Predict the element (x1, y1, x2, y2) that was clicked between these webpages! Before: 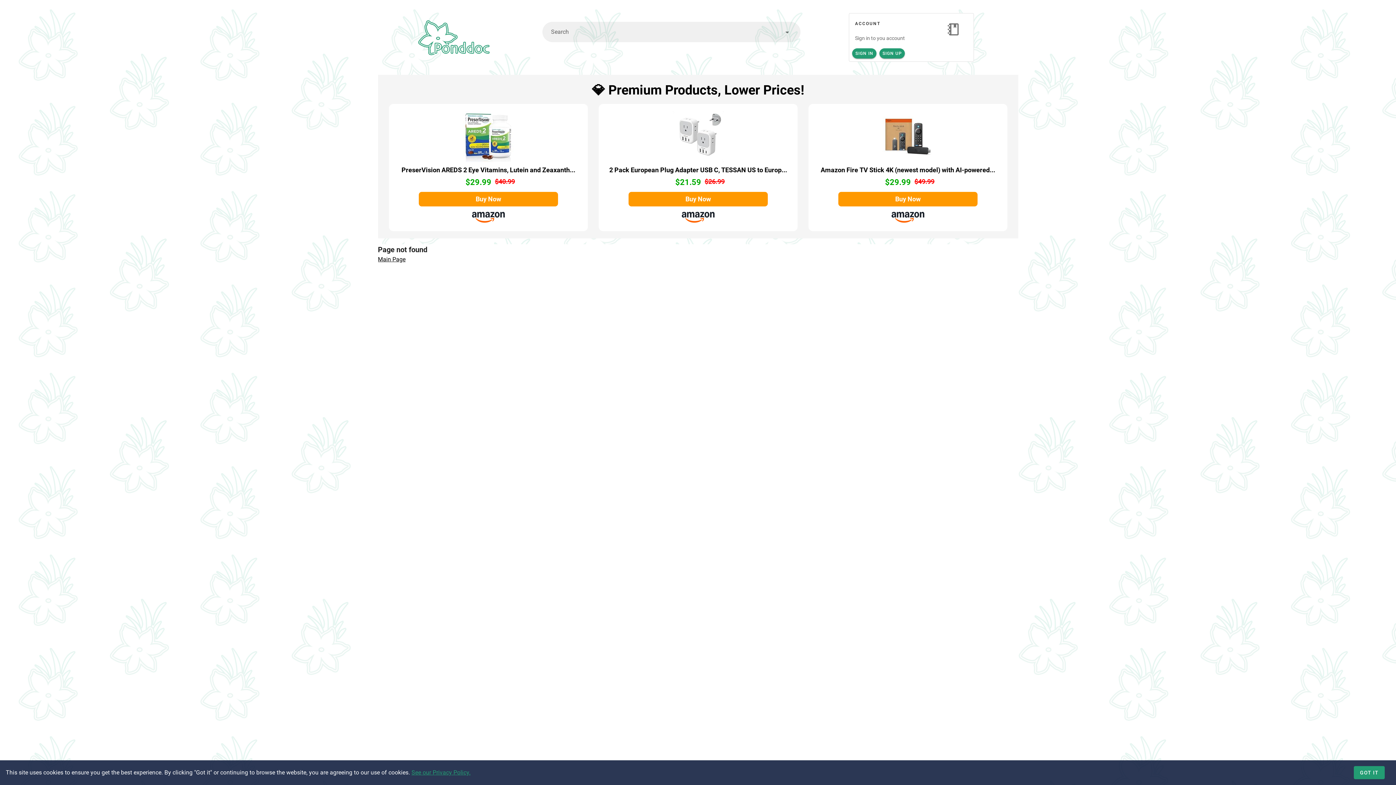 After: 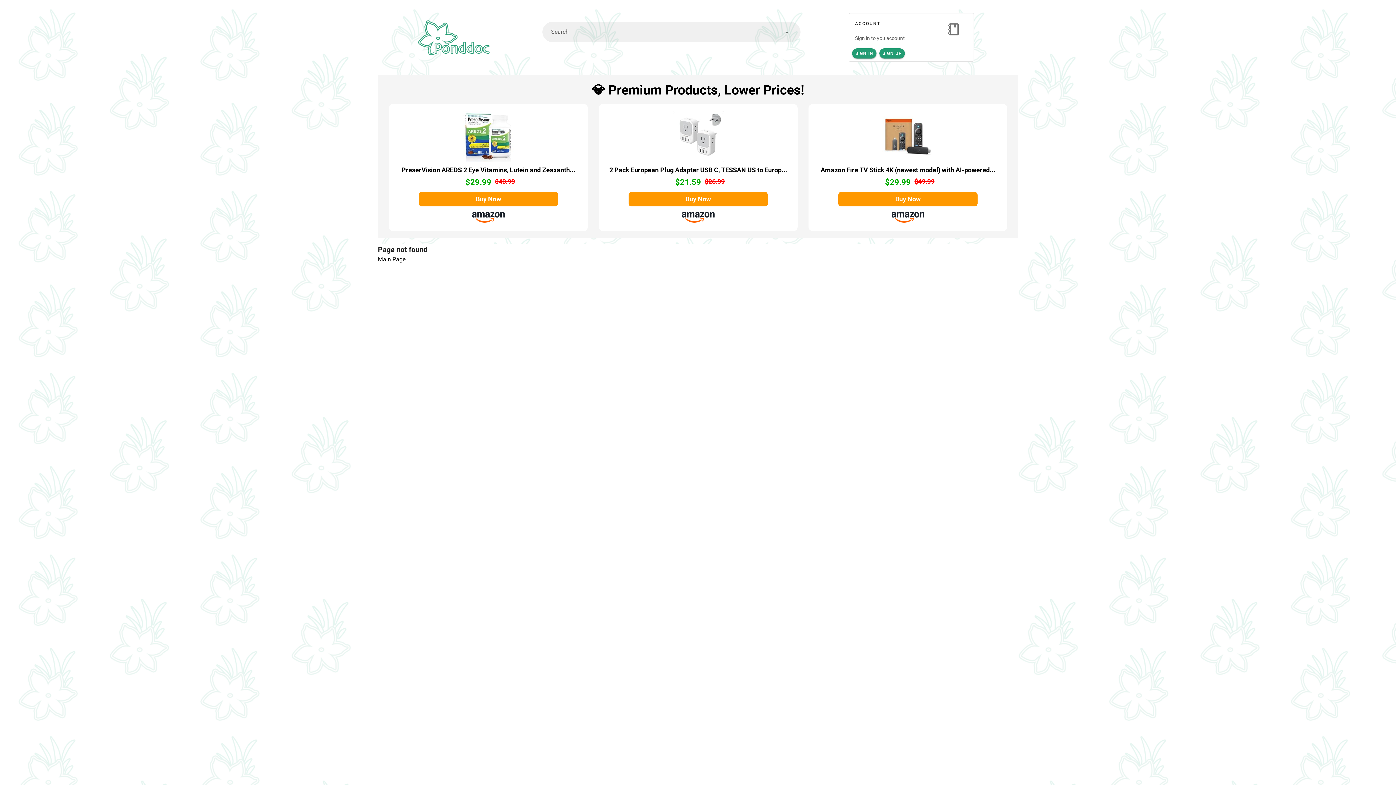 Action: label: GOT IT bbox: (1354, 766, 1385, 779)